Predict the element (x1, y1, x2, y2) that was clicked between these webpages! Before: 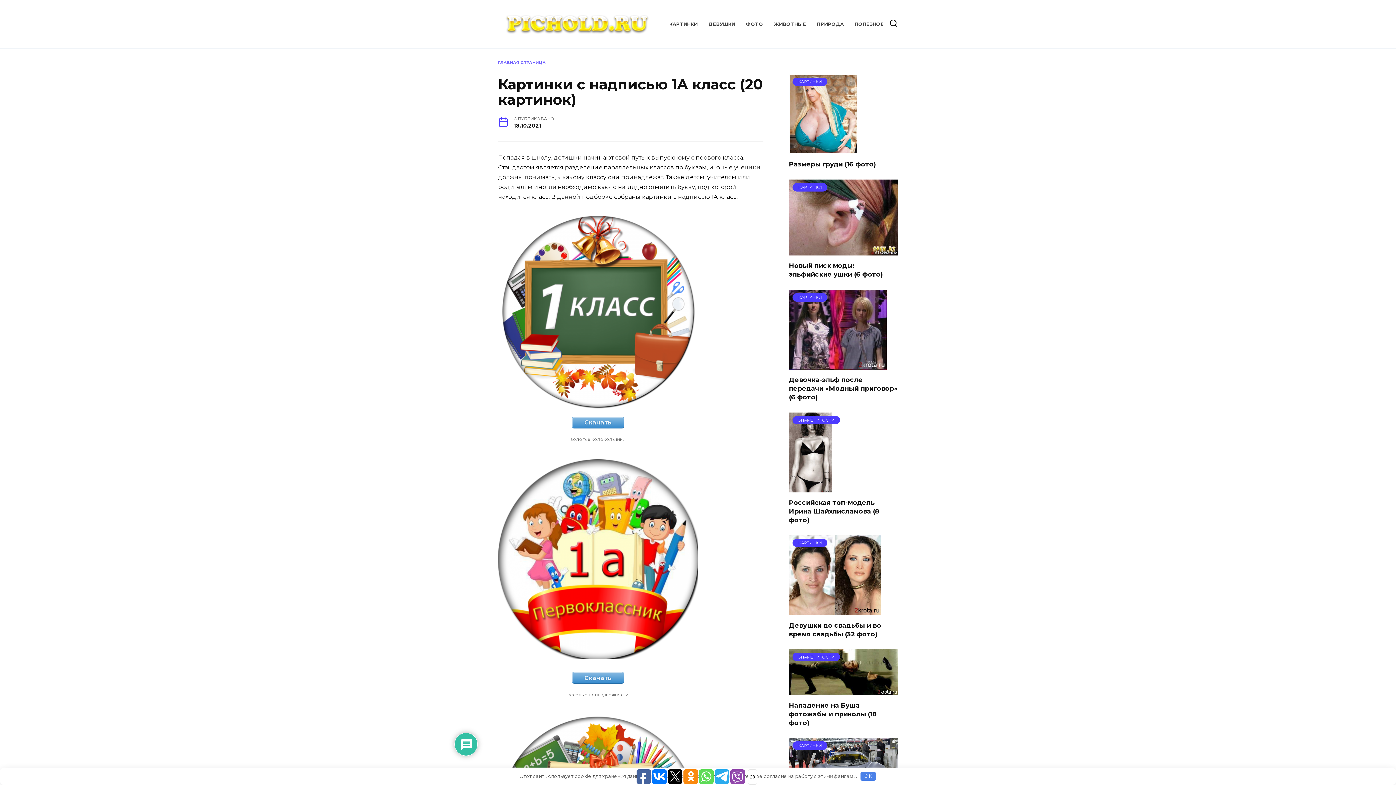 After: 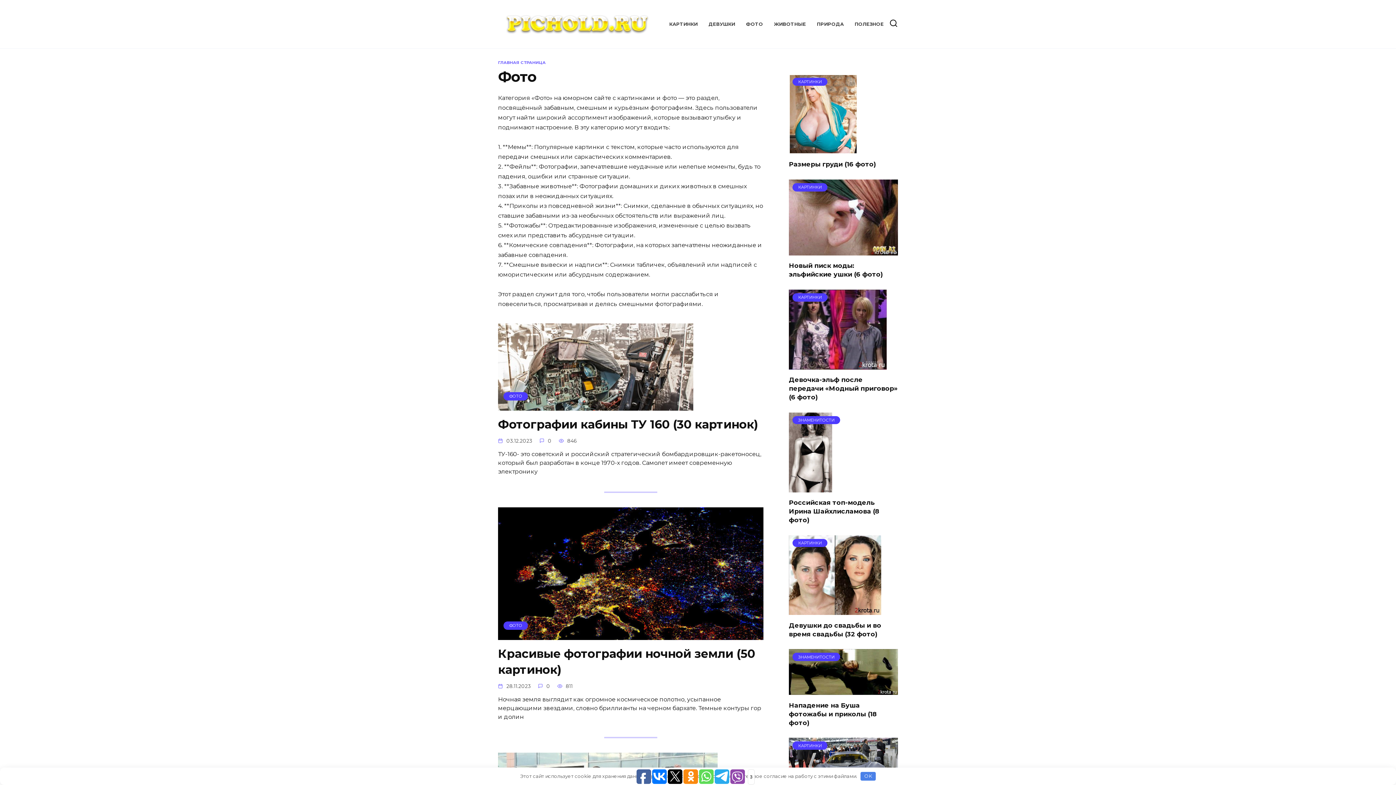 Action: label: ФОТО bbox: (746, 21, 763, 27)